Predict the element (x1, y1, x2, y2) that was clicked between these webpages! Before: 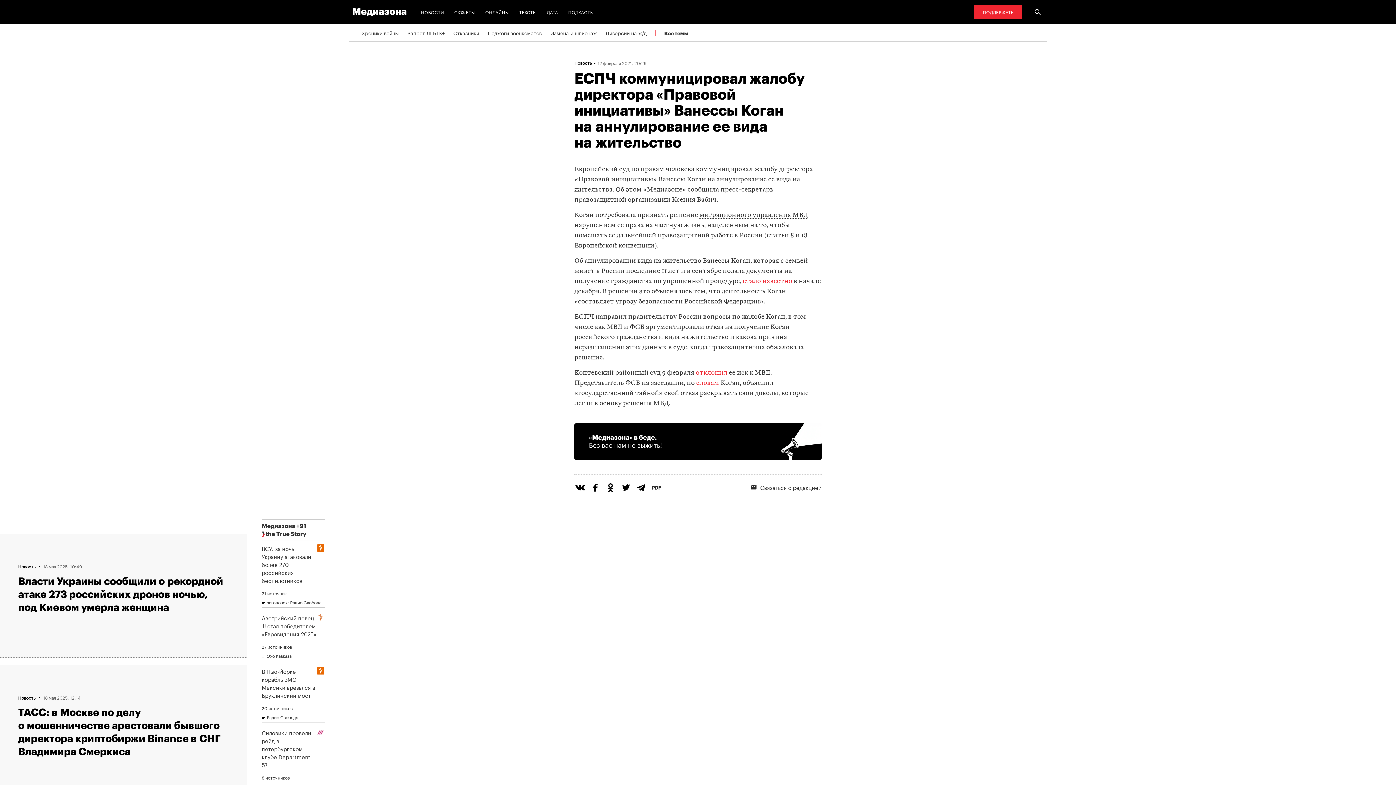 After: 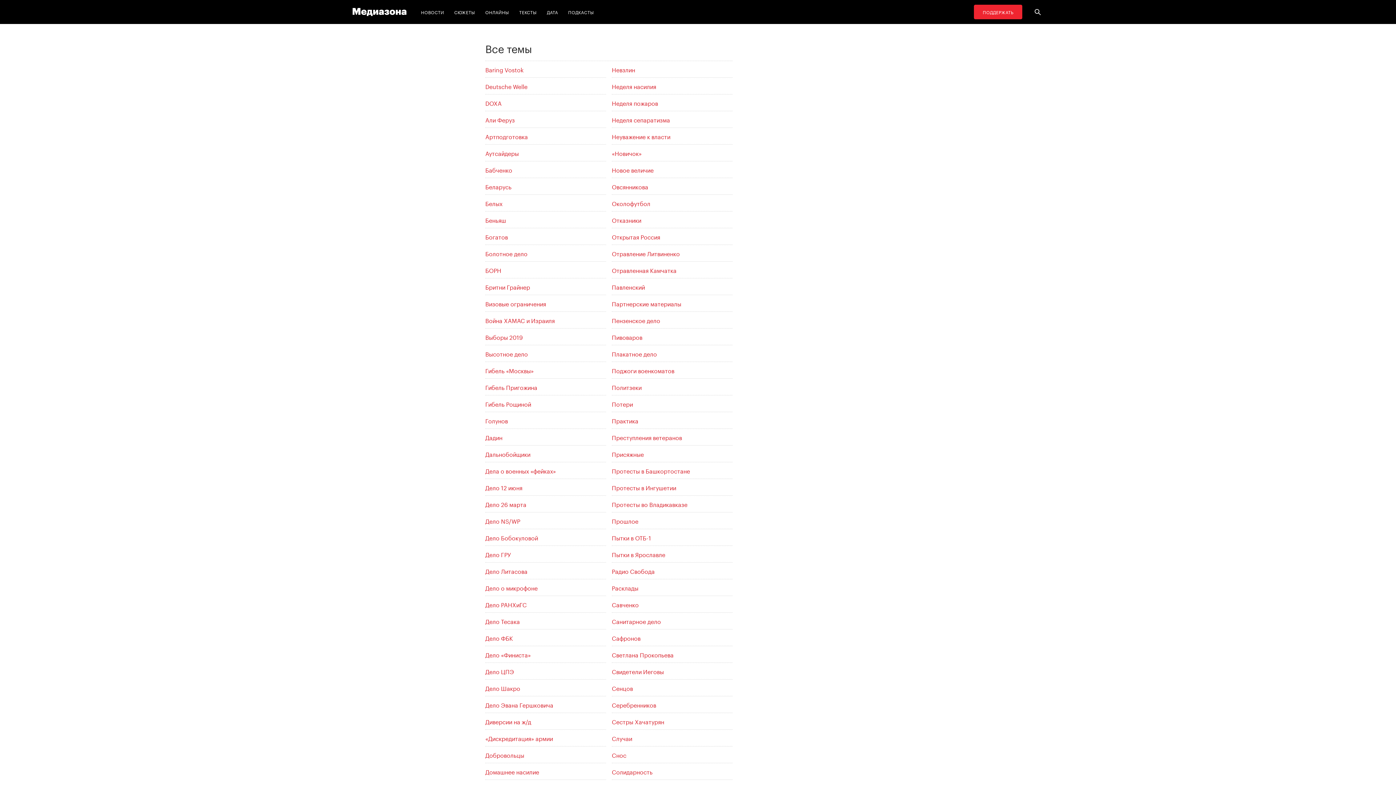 Action: label: Все темы bbox: (664, 24, 688, 42)